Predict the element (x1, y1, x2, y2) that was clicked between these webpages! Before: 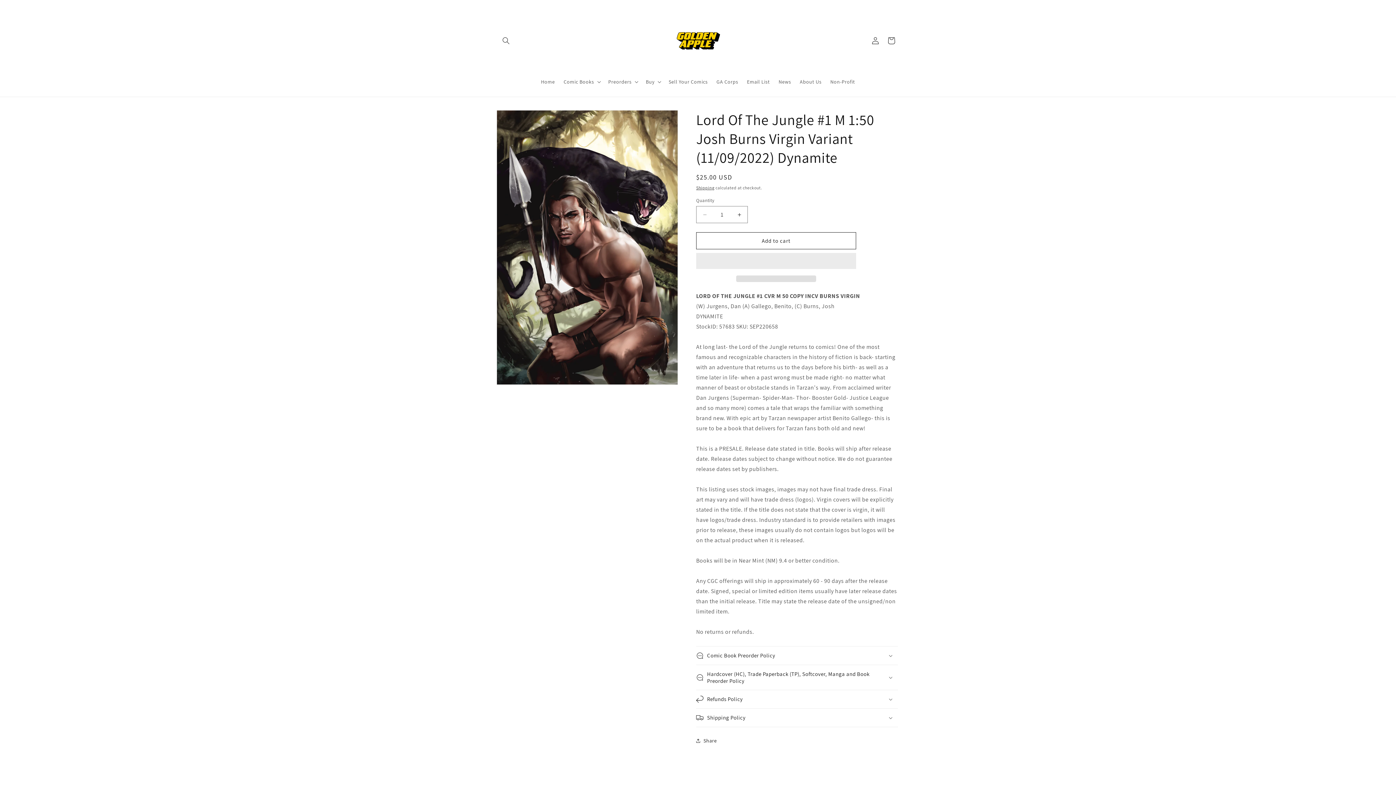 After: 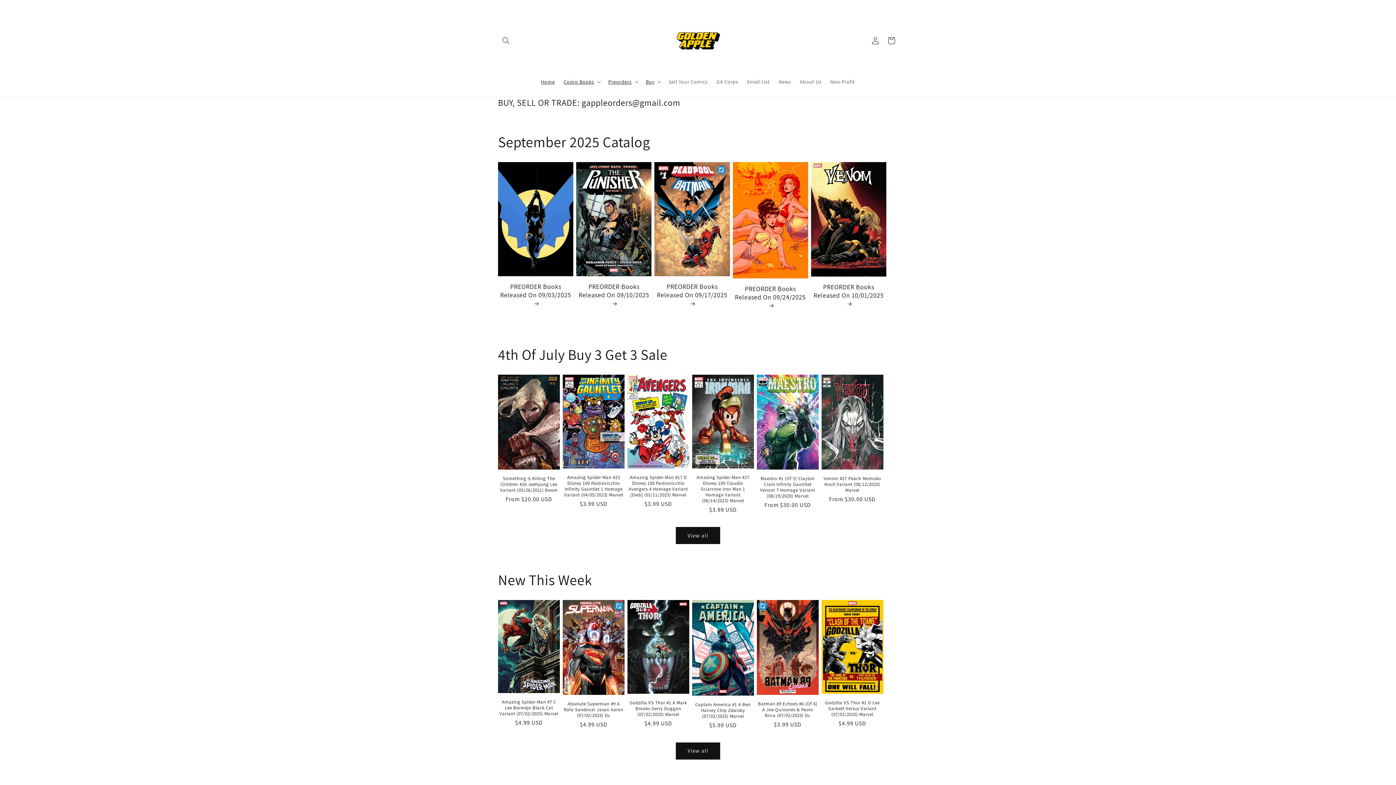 Action: bbox: (640, 7, 755, 74)